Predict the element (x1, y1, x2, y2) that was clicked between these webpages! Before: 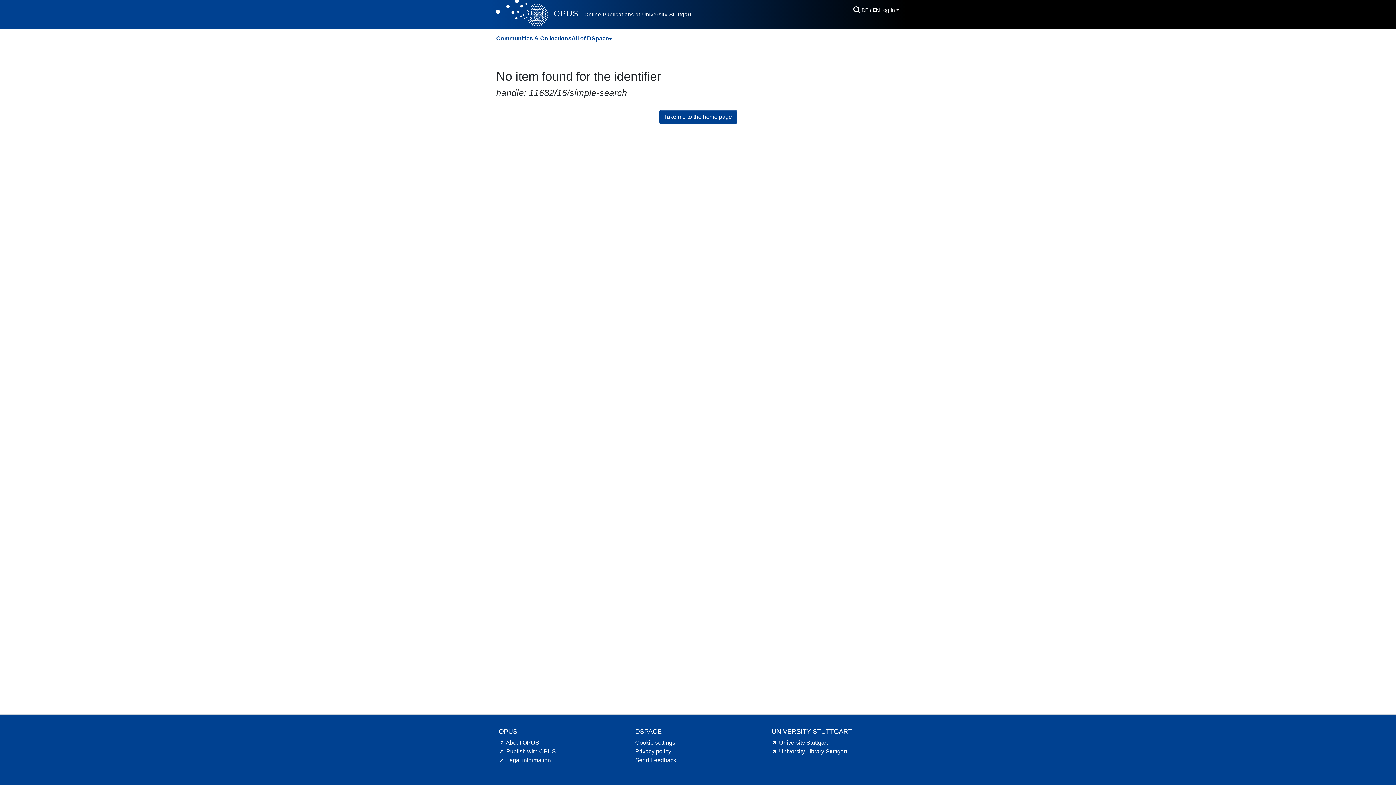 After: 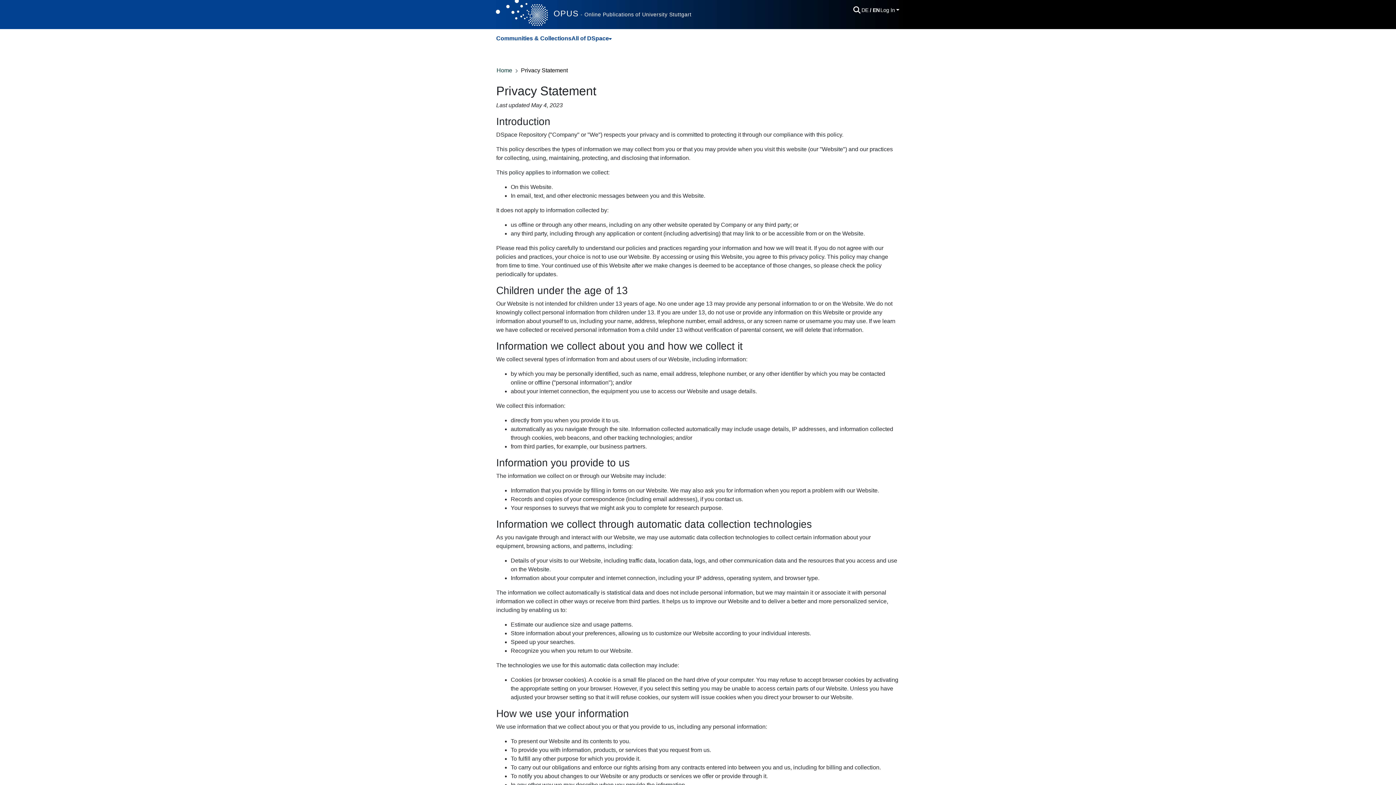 Action: label: Privacy policy bbox: (635, 748, 671, 754)